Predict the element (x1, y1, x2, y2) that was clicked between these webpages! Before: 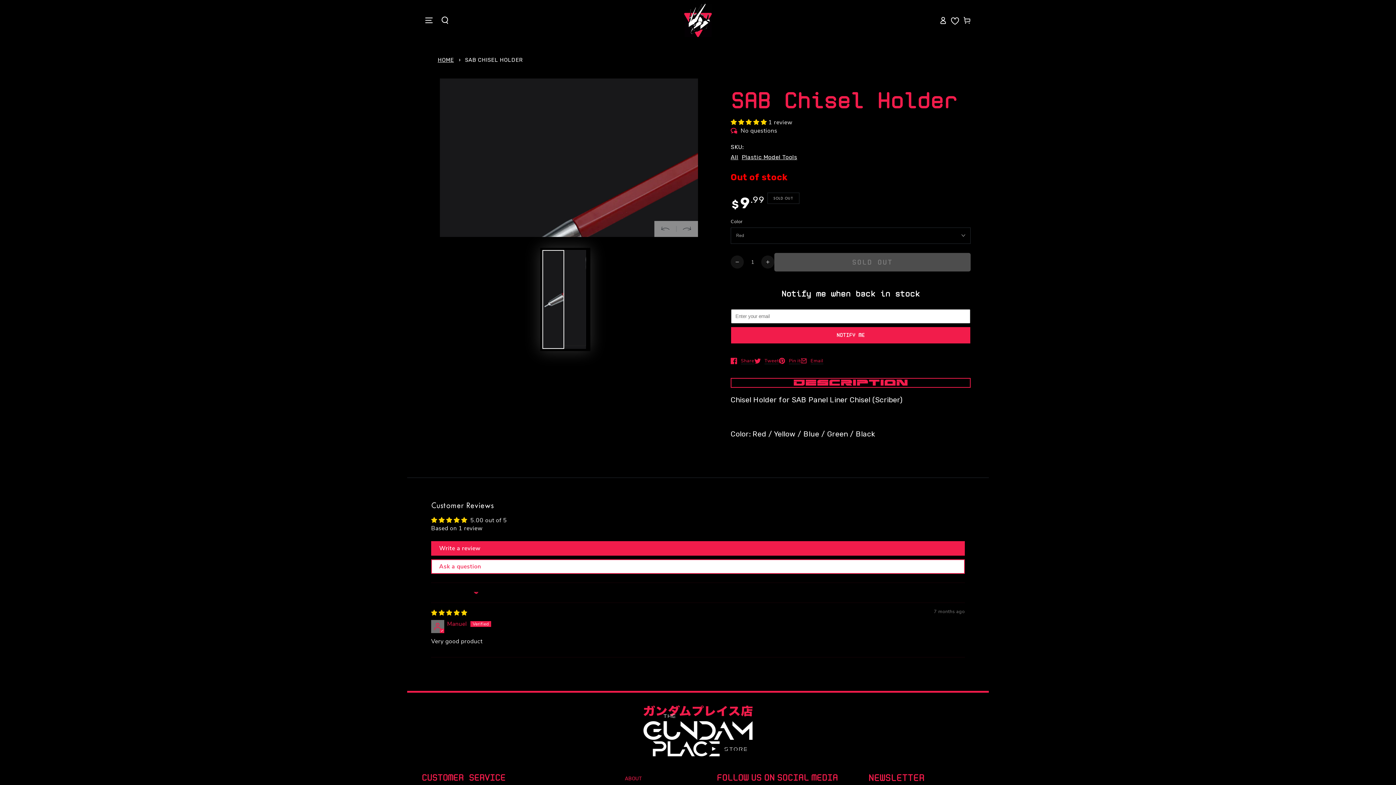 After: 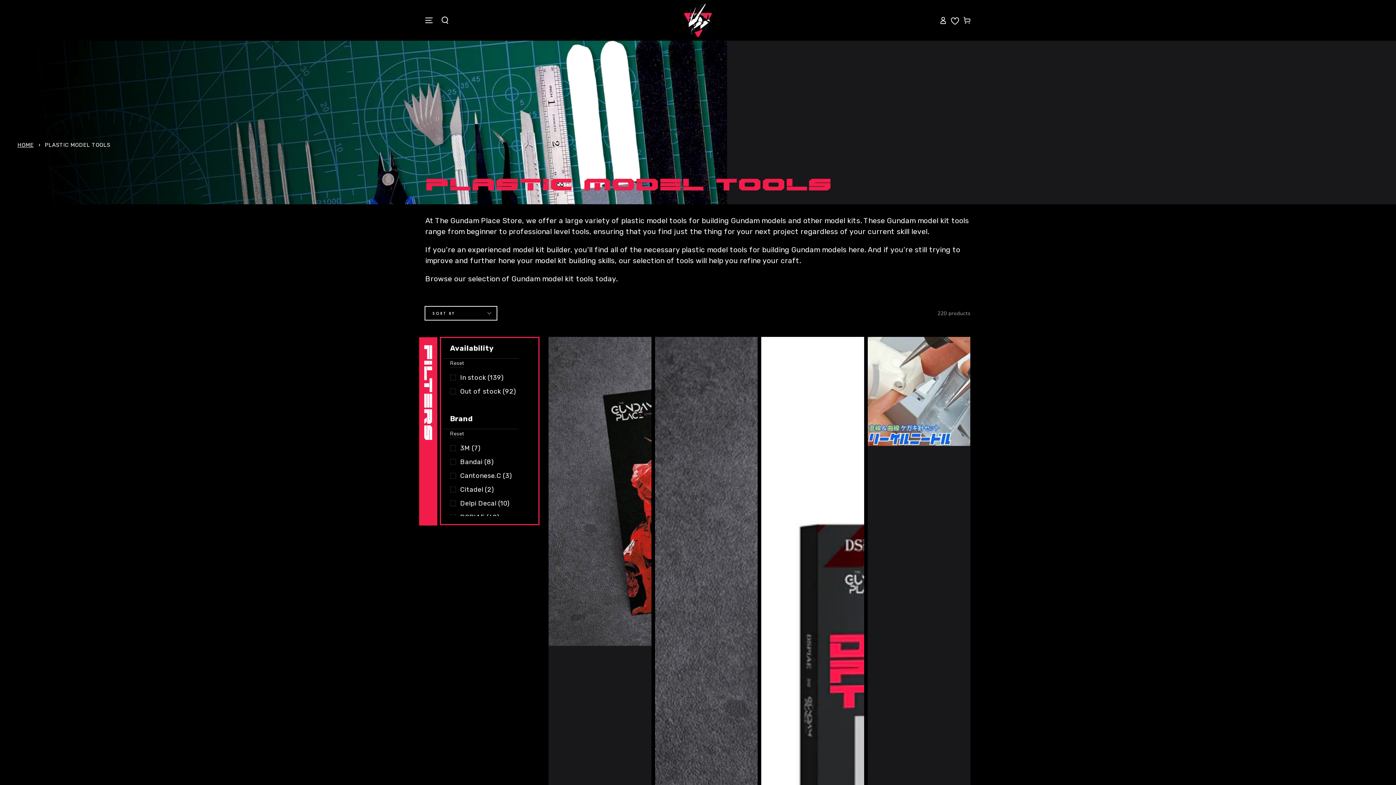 Action: bbox: (741, 154, 796, 160) label: Plastic Model Tools